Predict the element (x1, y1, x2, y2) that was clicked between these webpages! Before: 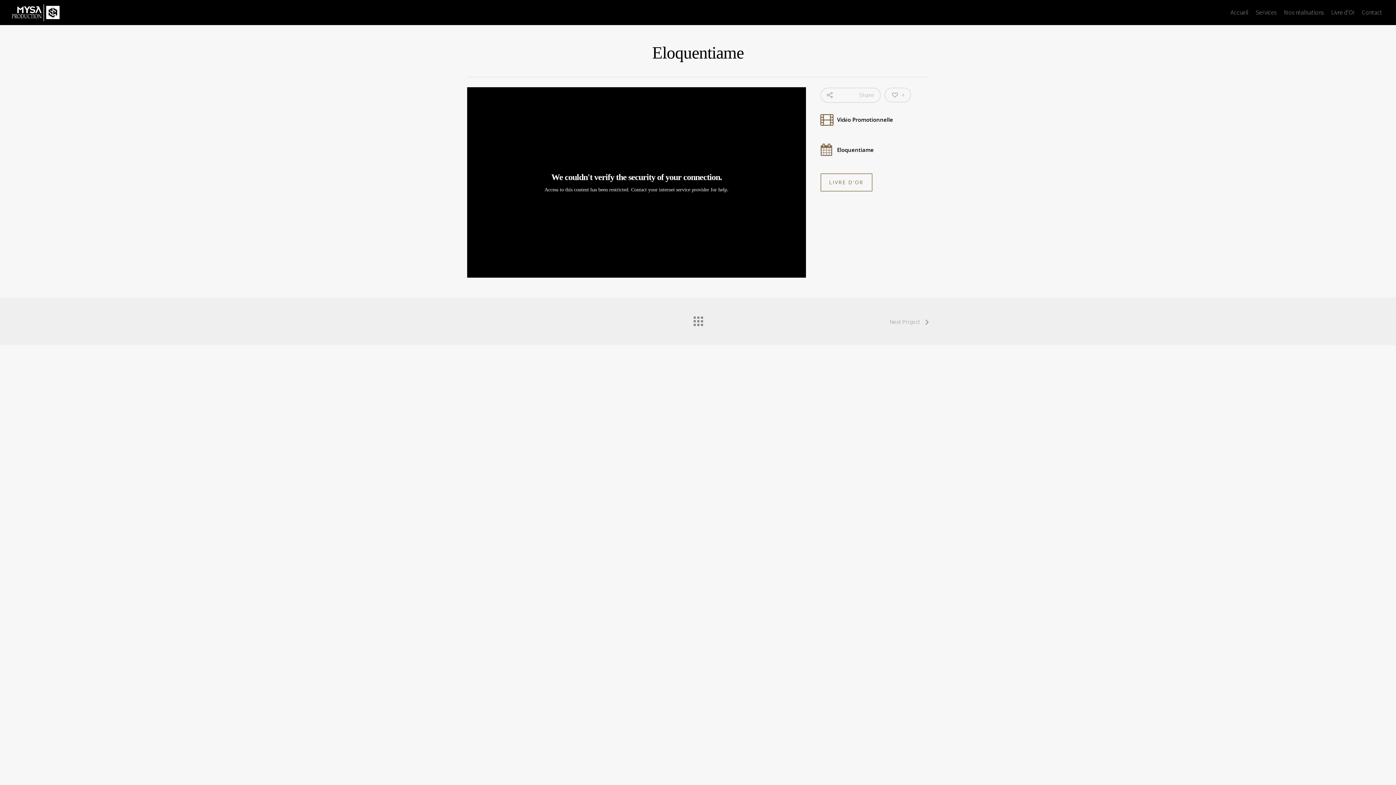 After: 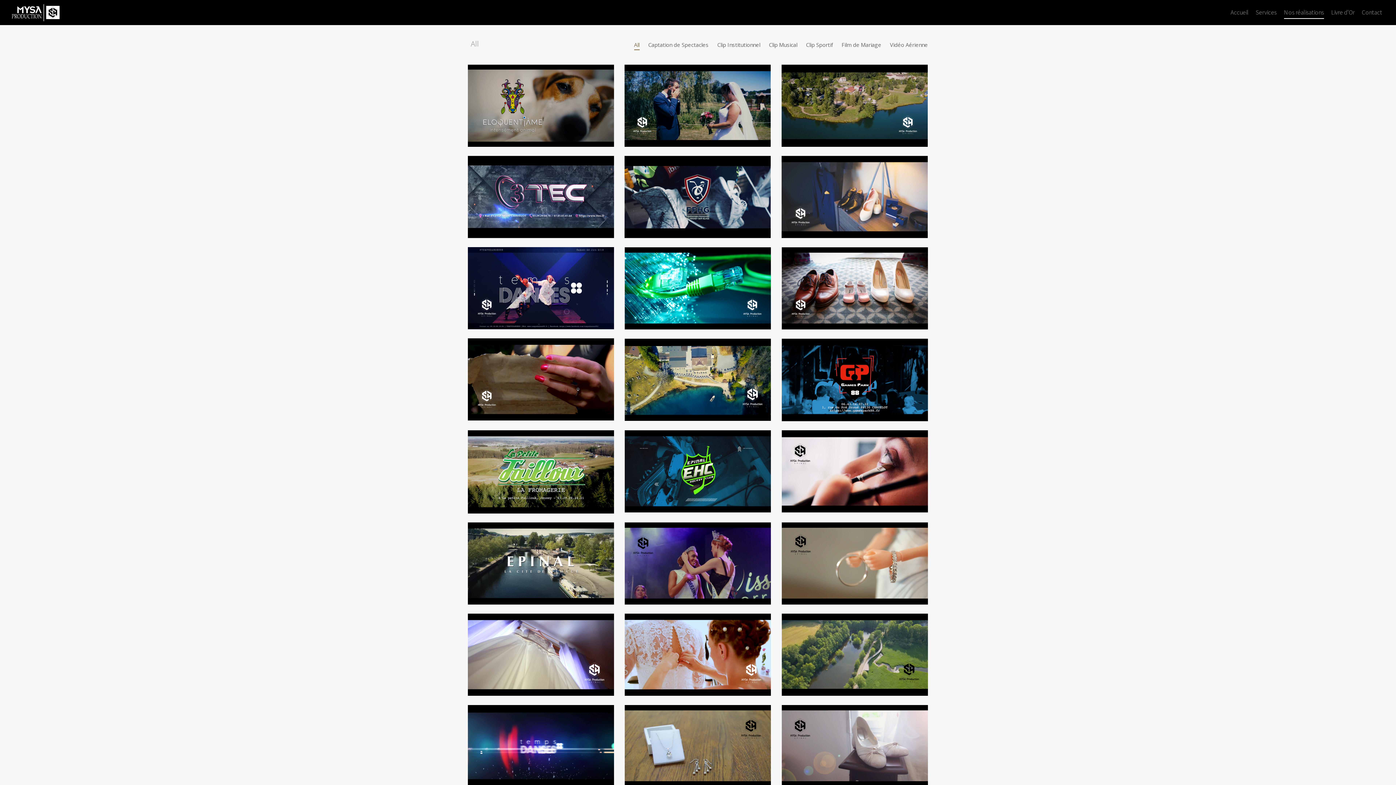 Action: bbox: (690, 312, 705, 327)